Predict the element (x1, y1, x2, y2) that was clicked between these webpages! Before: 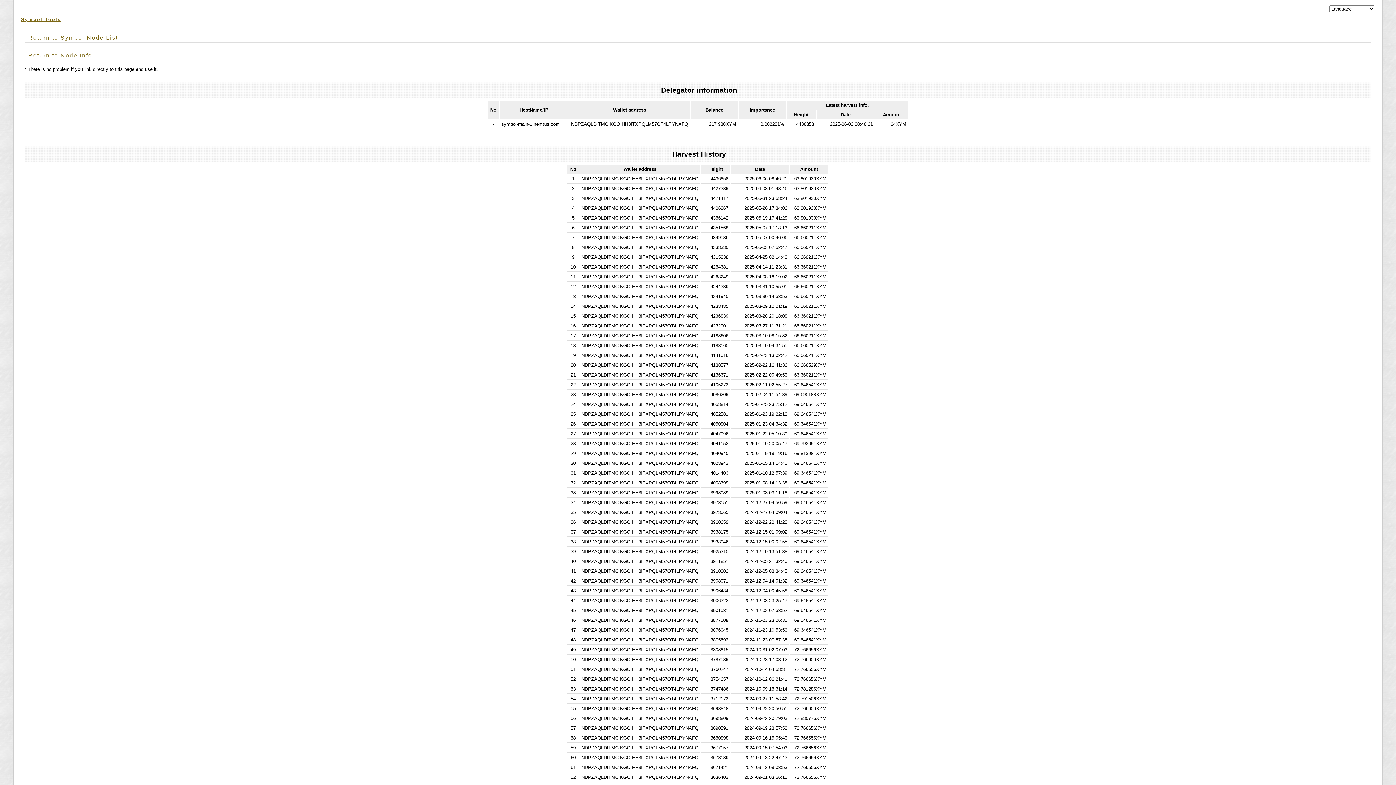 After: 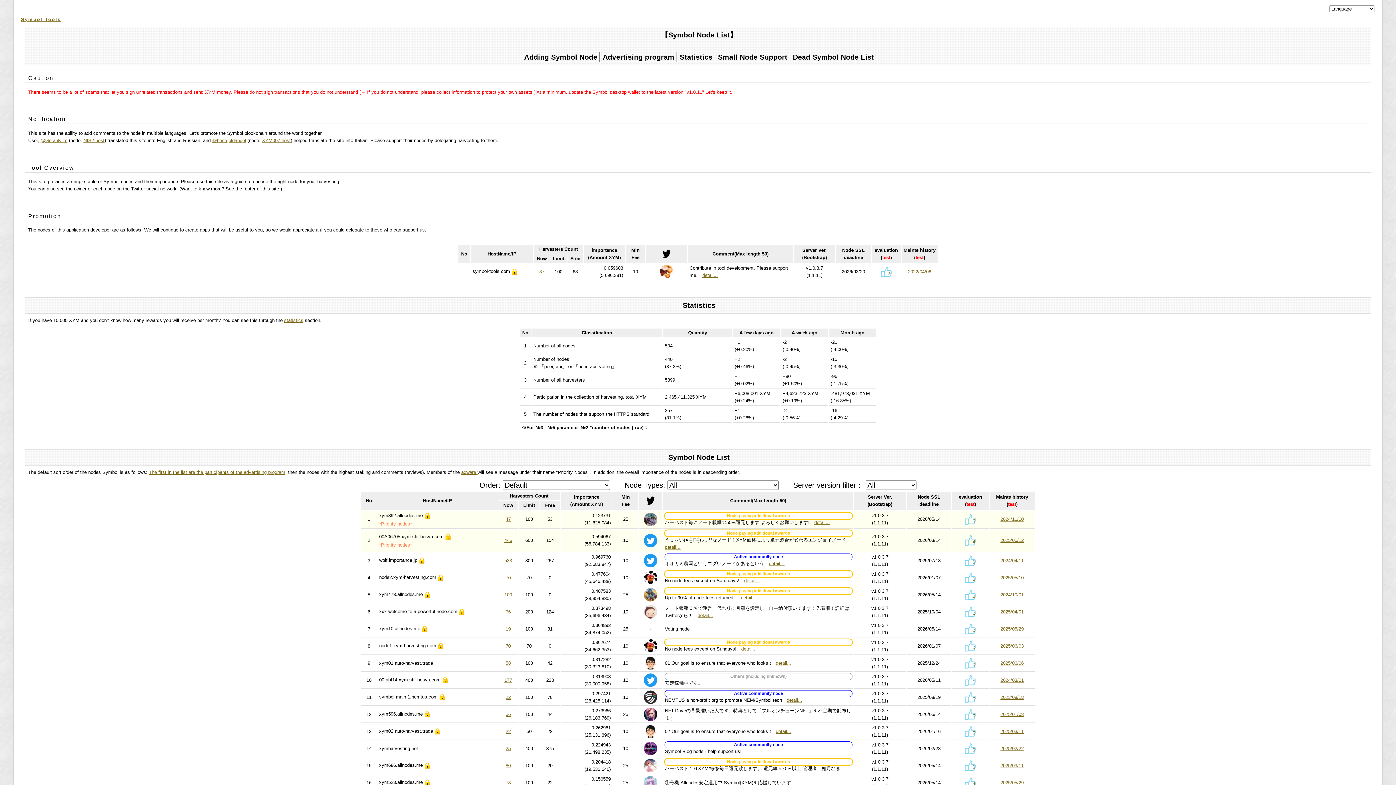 Action: label: Return to Symbol Node List bbox: (28, 34, 118, 40)